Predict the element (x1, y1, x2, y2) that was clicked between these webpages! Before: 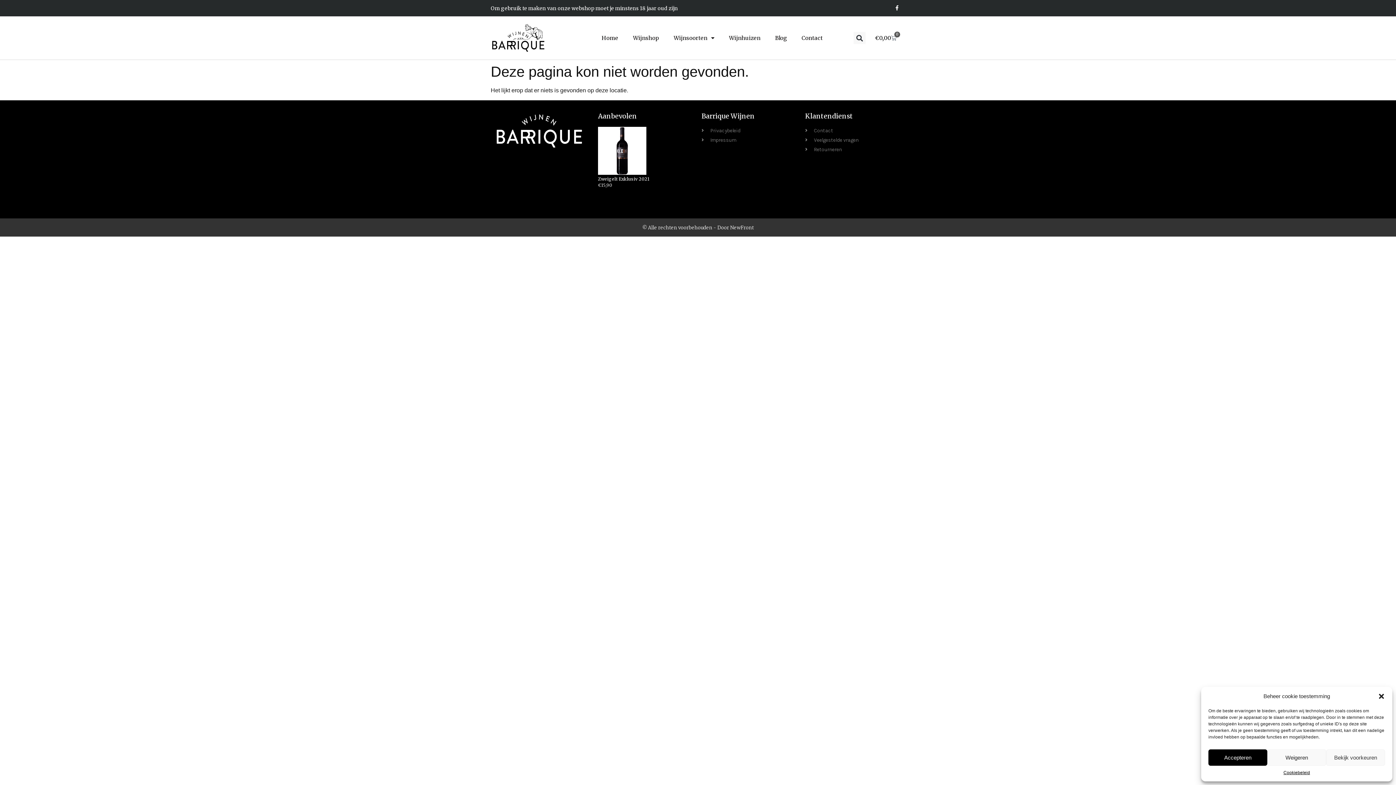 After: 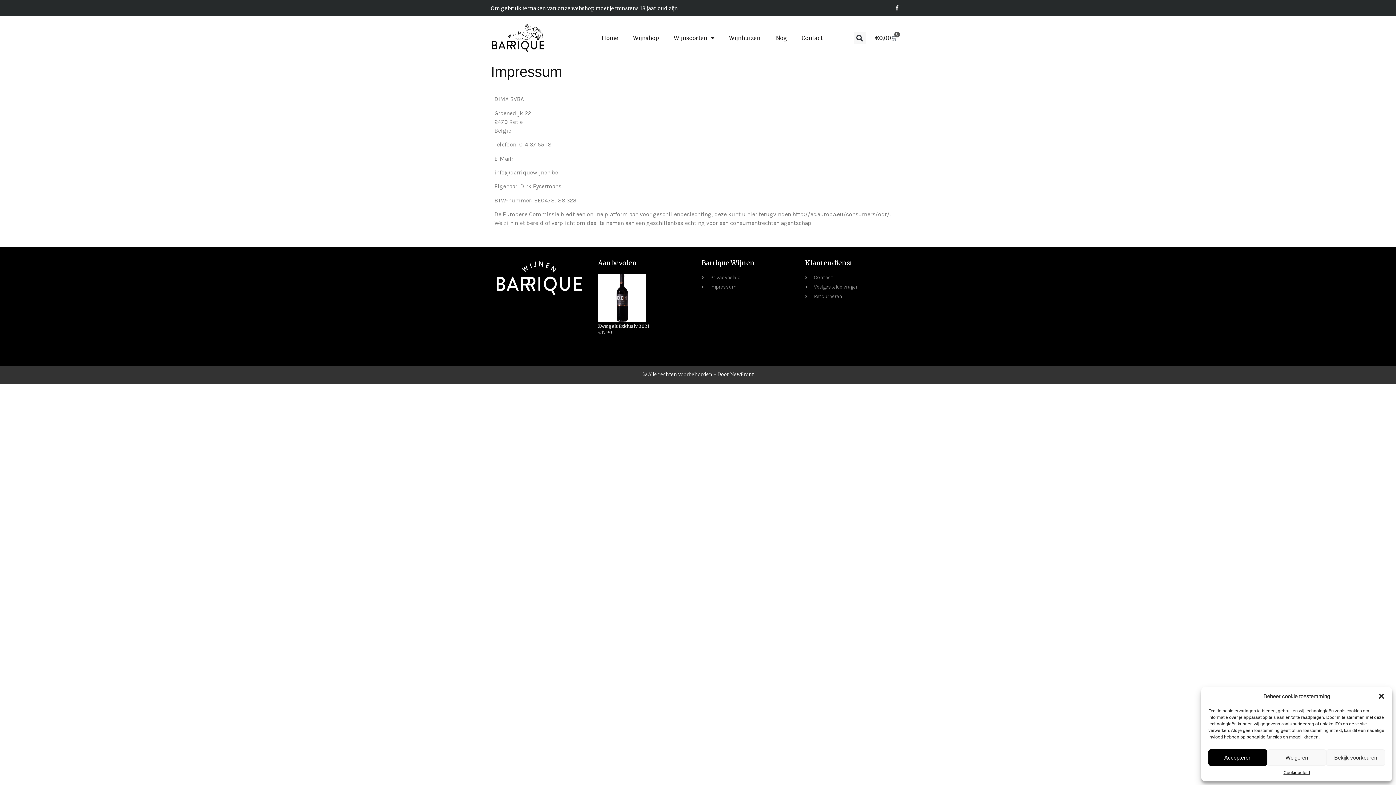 Action: bbox: (701, 136, 798, 143) label: Impressum